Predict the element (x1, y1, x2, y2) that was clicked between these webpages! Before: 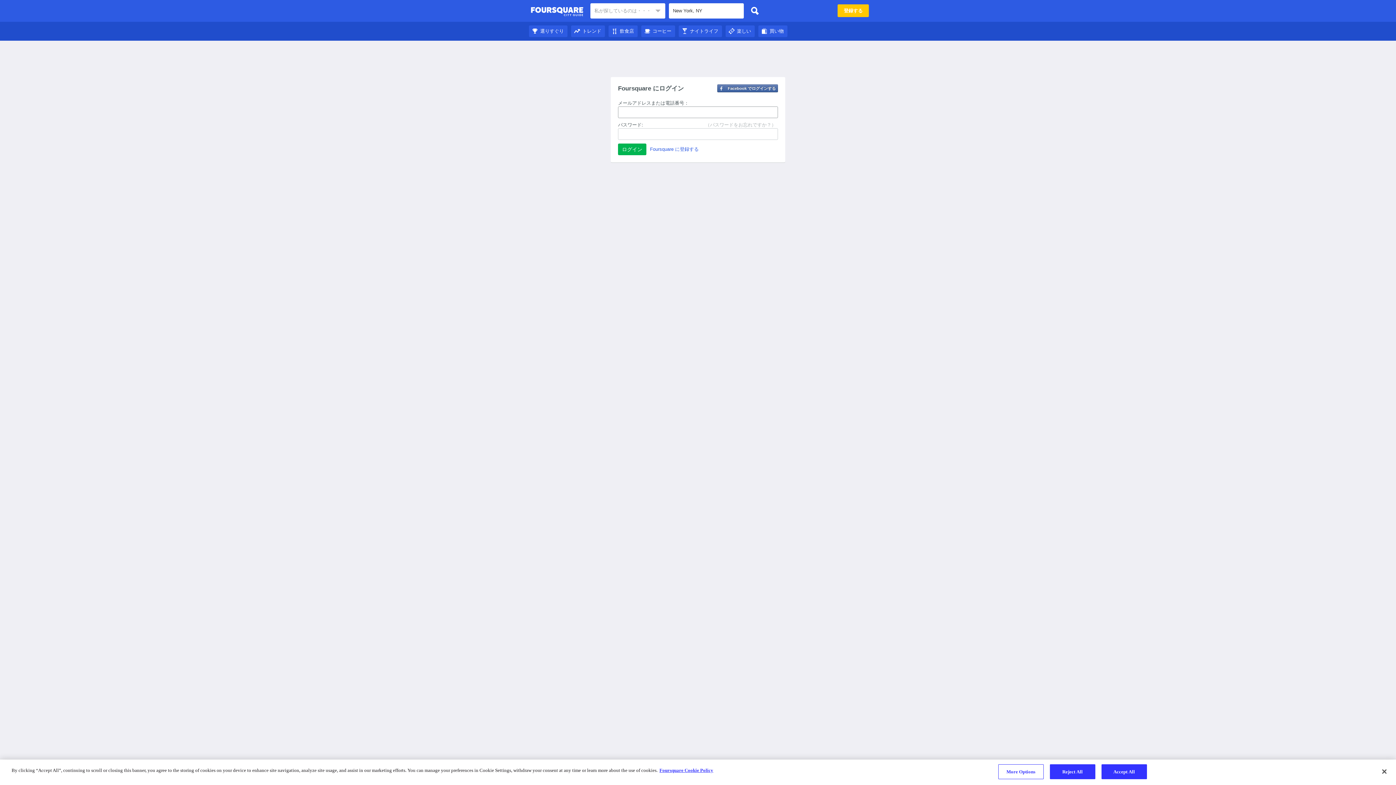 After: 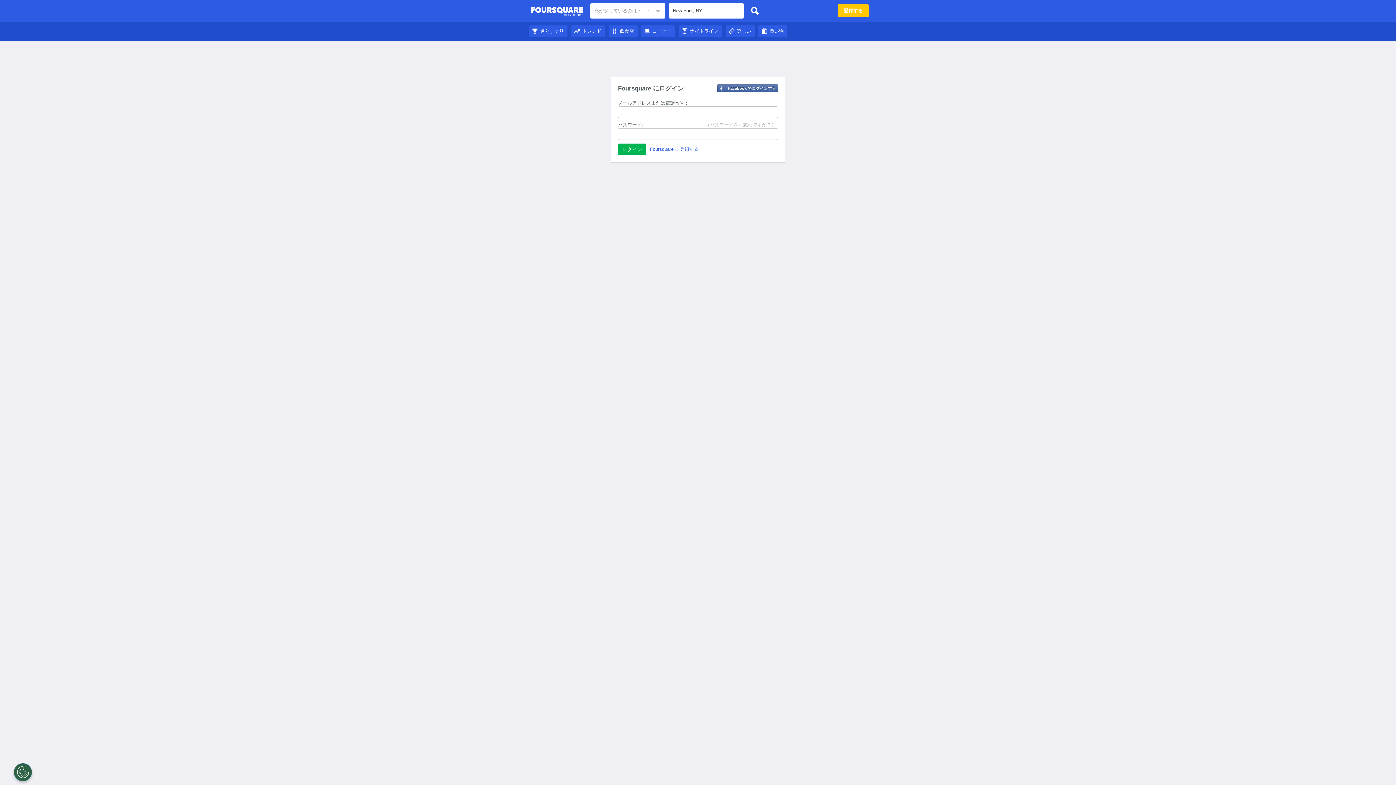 Action: label: ナイトライフ bbox: (678, 28, 722, 33)